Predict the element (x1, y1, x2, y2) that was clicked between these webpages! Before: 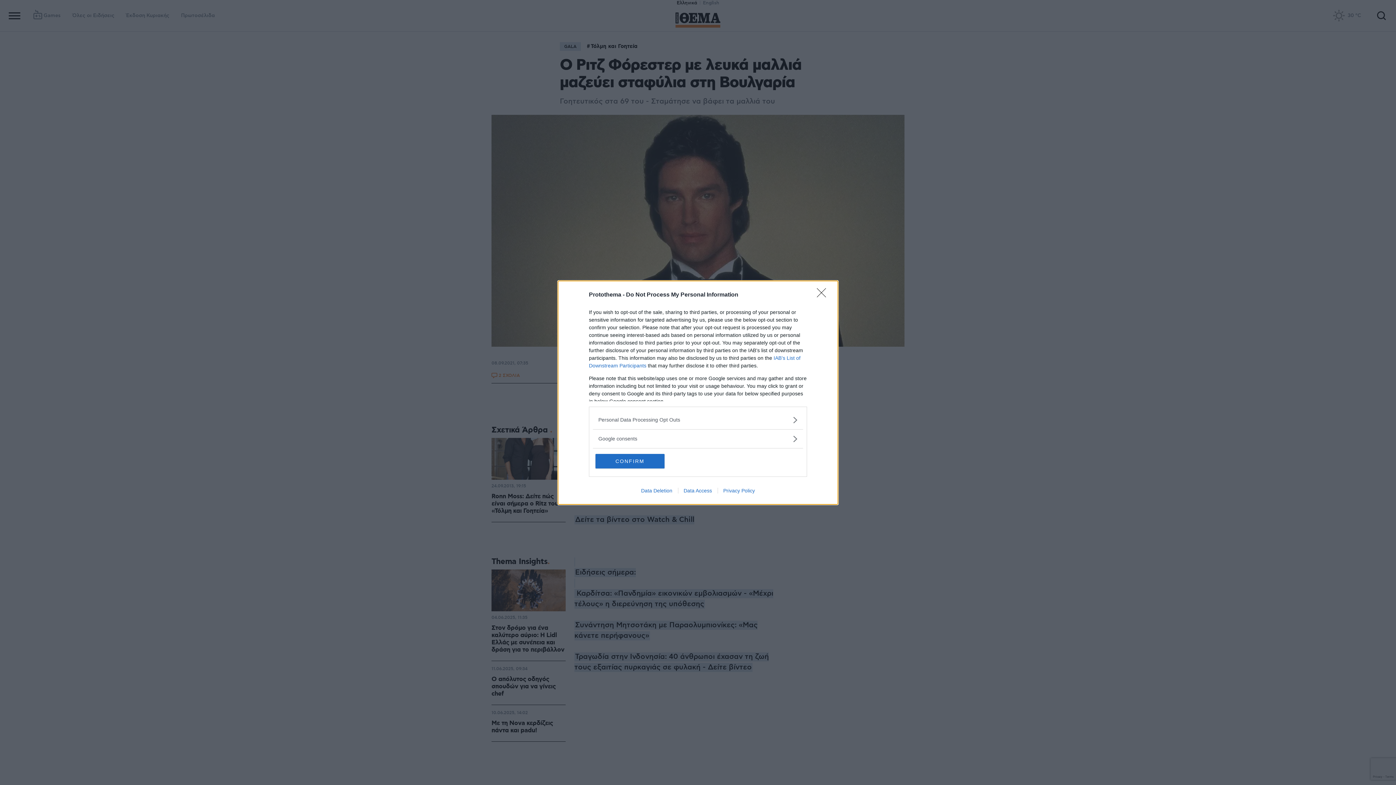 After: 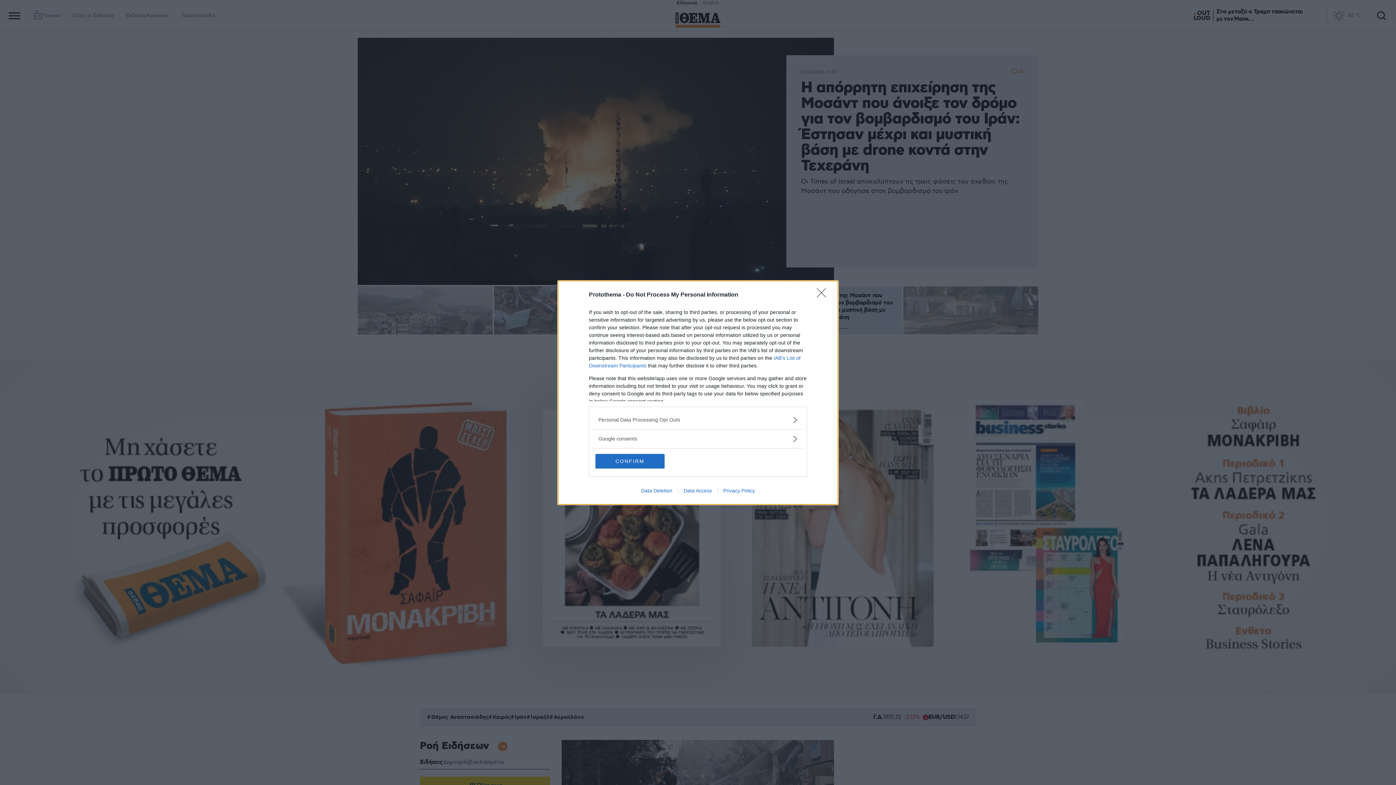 Action: label: Data Access bbox: (678, 487, 717, 493)